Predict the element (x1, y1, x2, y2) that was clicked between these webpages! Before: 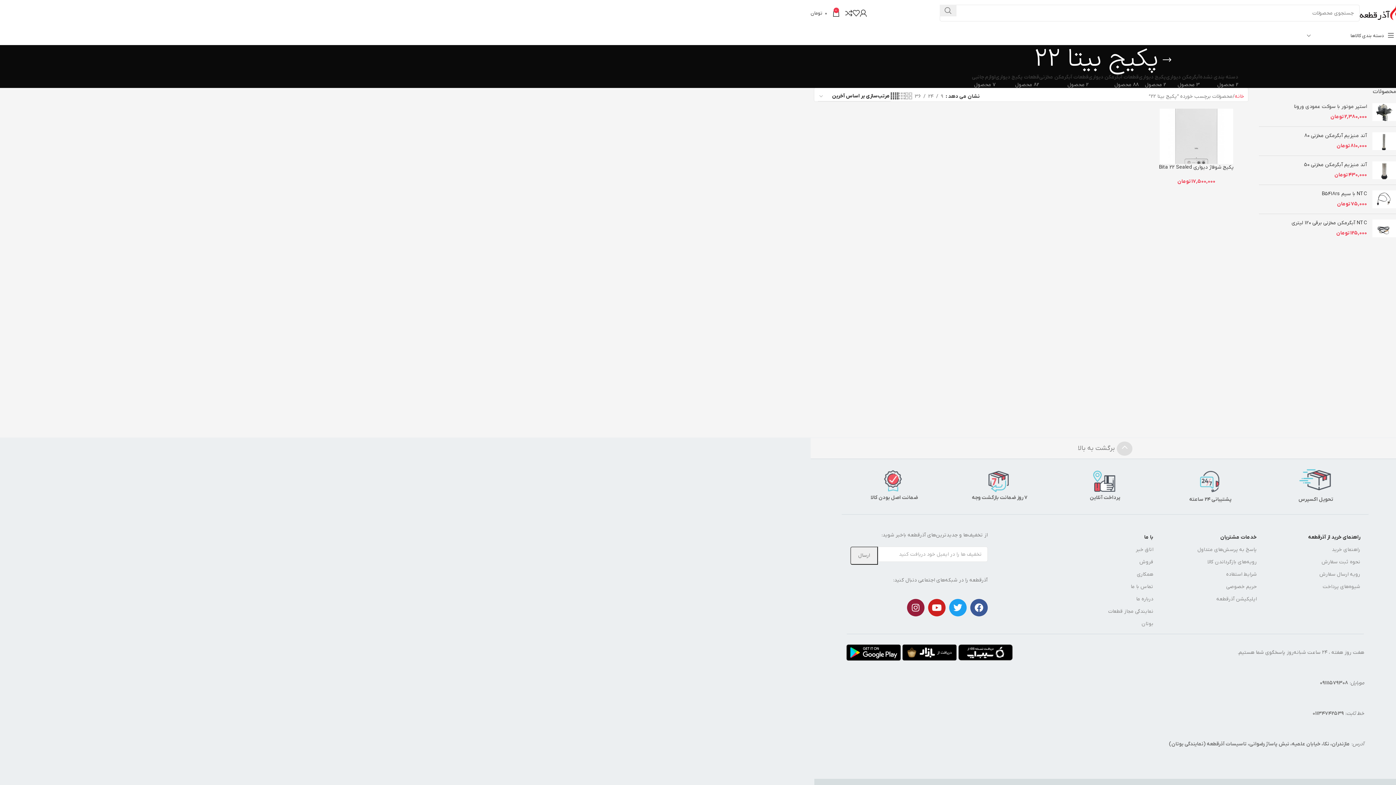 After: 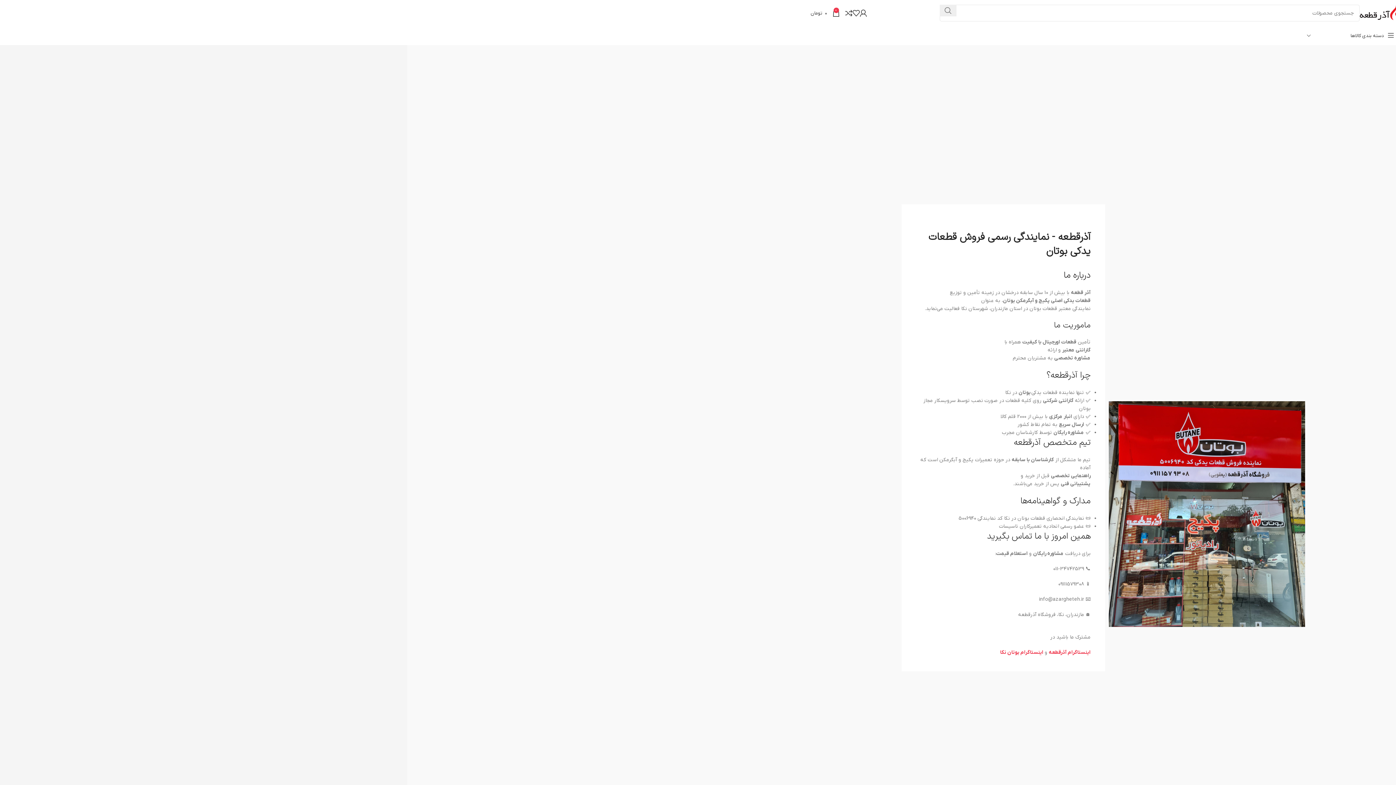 Action: bbox: (1029, 593, 1153, 605) label: درباره ما